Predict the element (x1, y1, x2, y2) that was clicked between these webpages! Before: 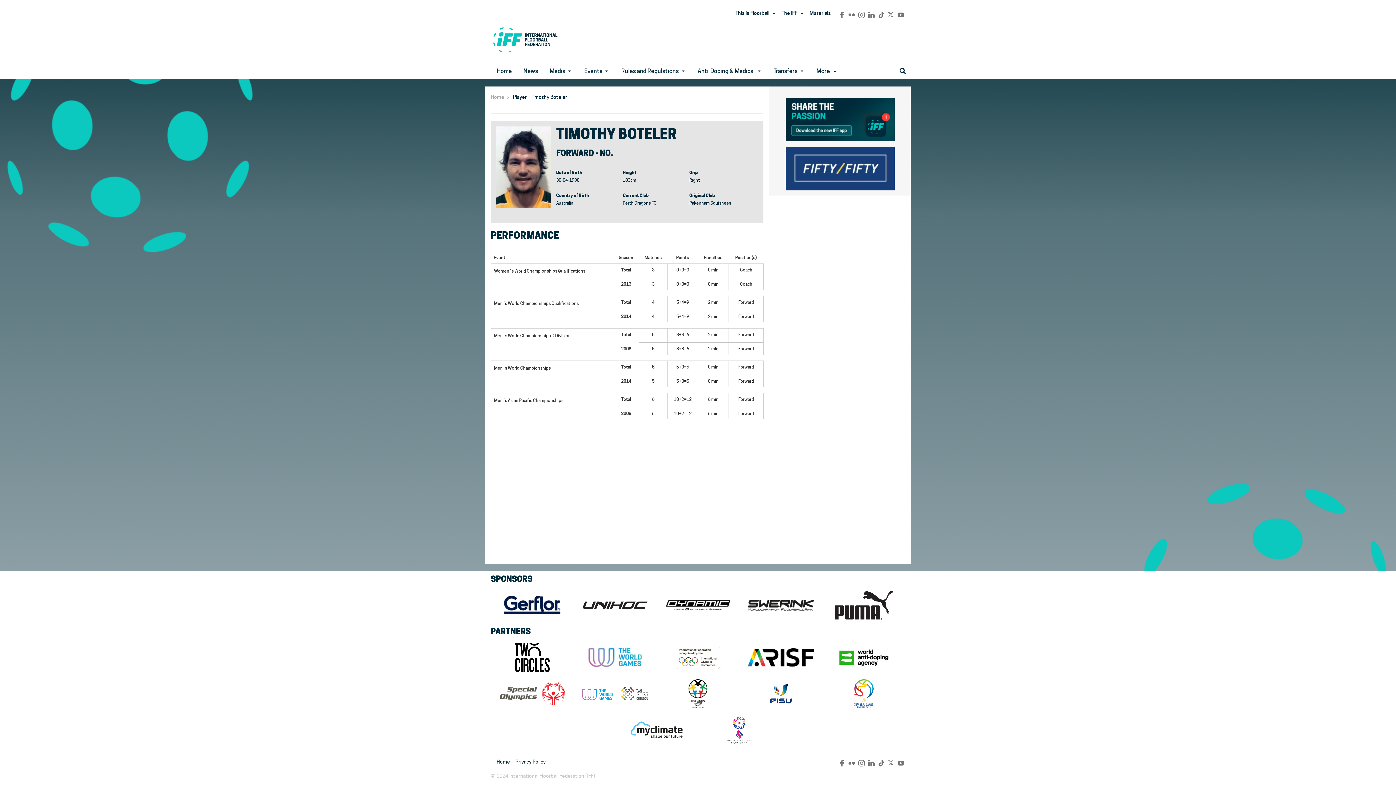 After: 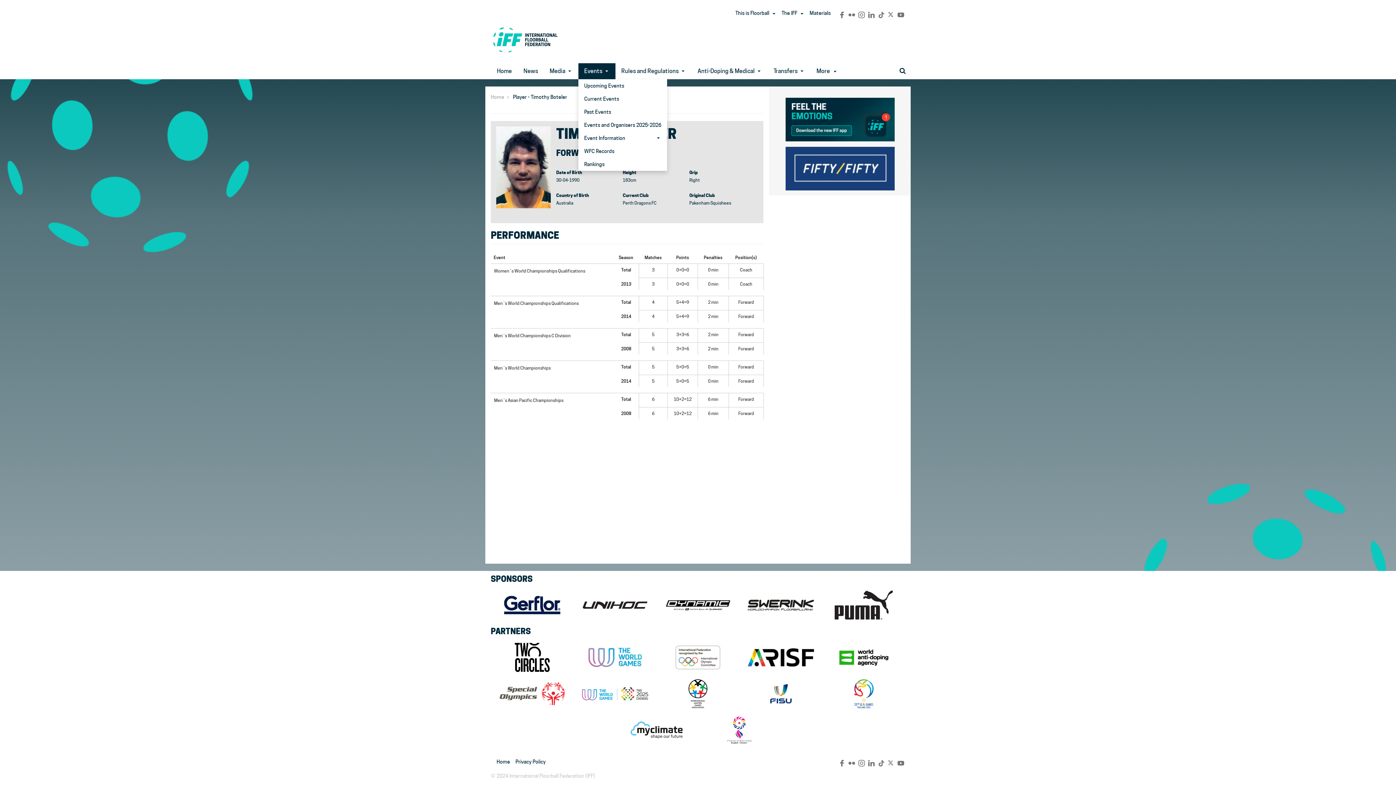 Action: bbox: (602, 63, 615, 79)